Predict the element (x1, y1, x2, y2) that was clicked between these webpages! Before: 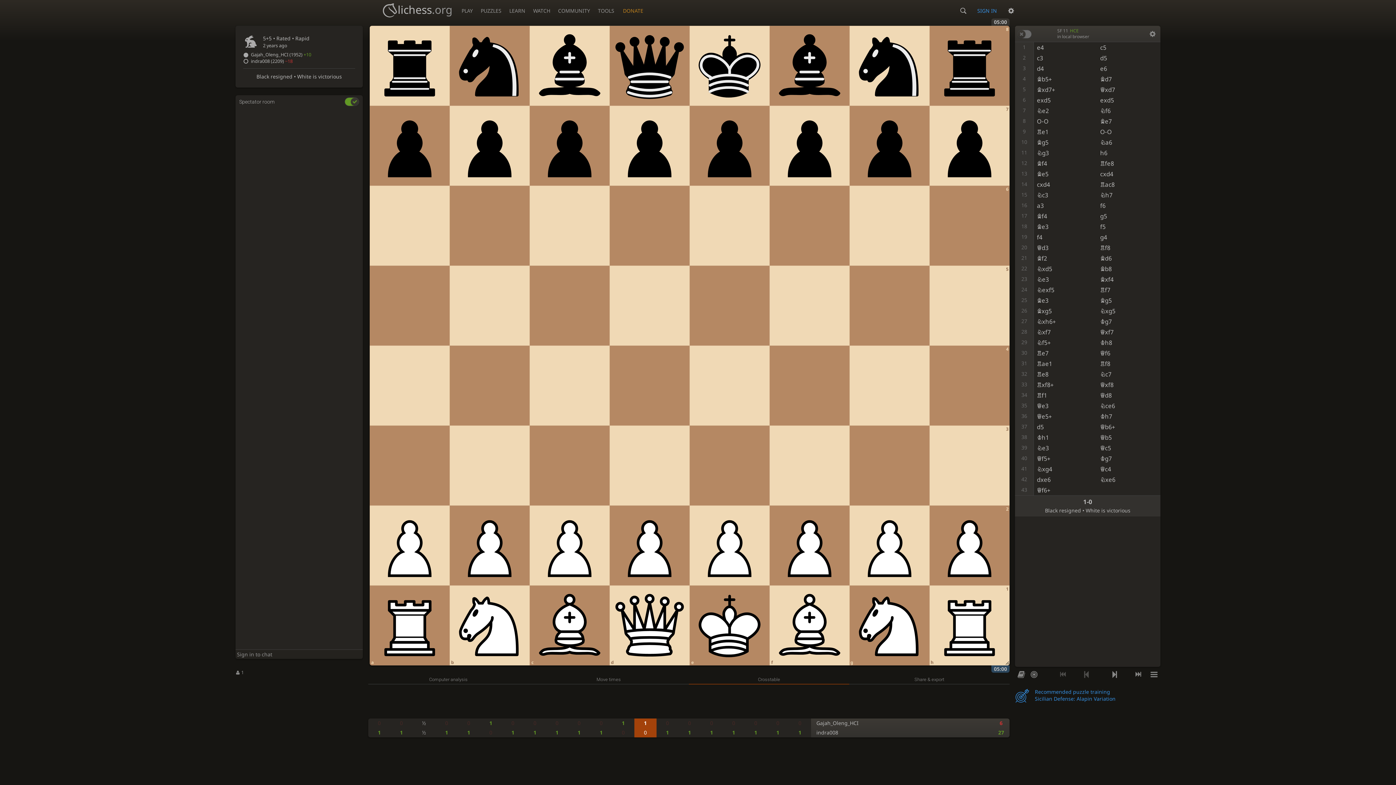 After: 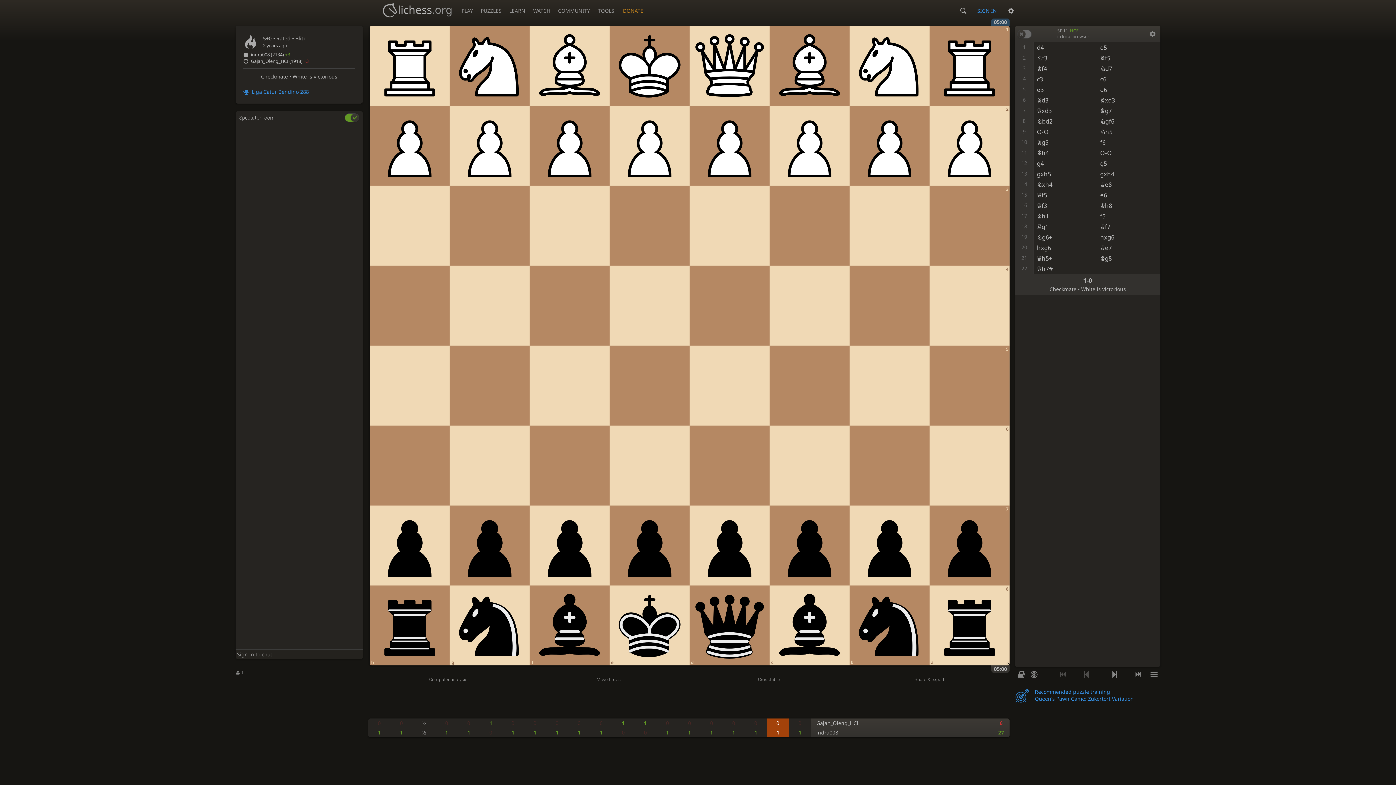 Action: bbox: (767, 718, 789, 728) label: 0